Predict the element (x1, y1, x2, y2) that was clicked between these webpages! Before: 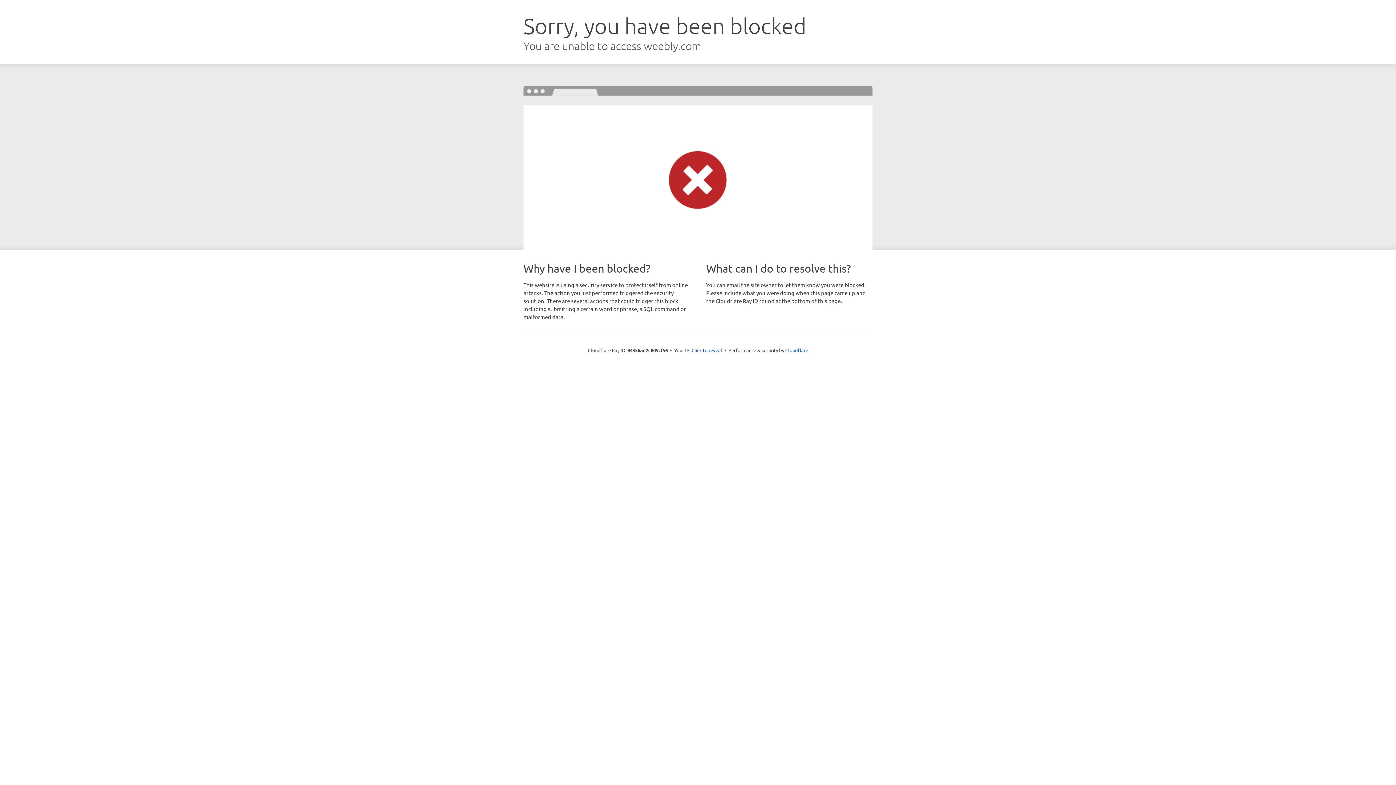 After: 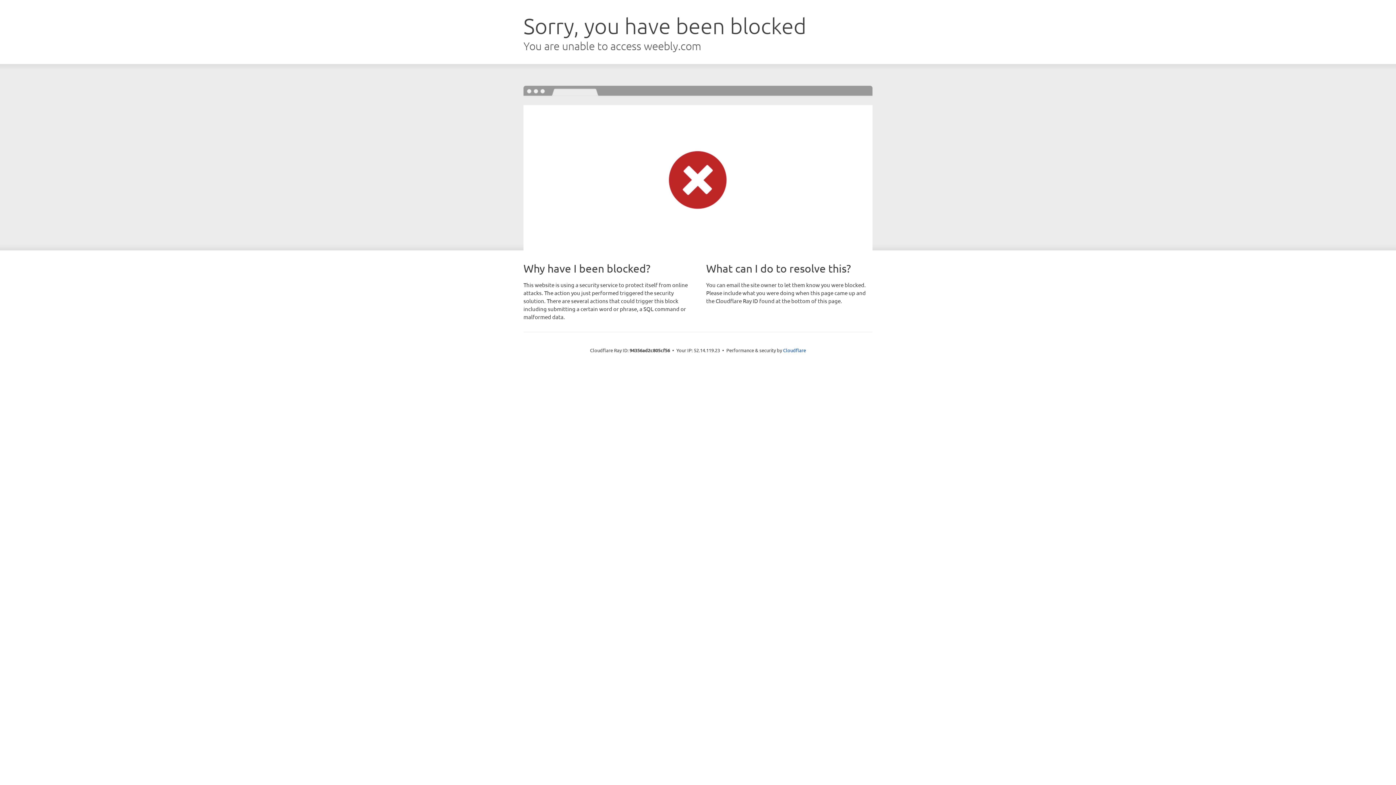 Action: label: Click to reveal bbox: (691, 346, 722, 353)